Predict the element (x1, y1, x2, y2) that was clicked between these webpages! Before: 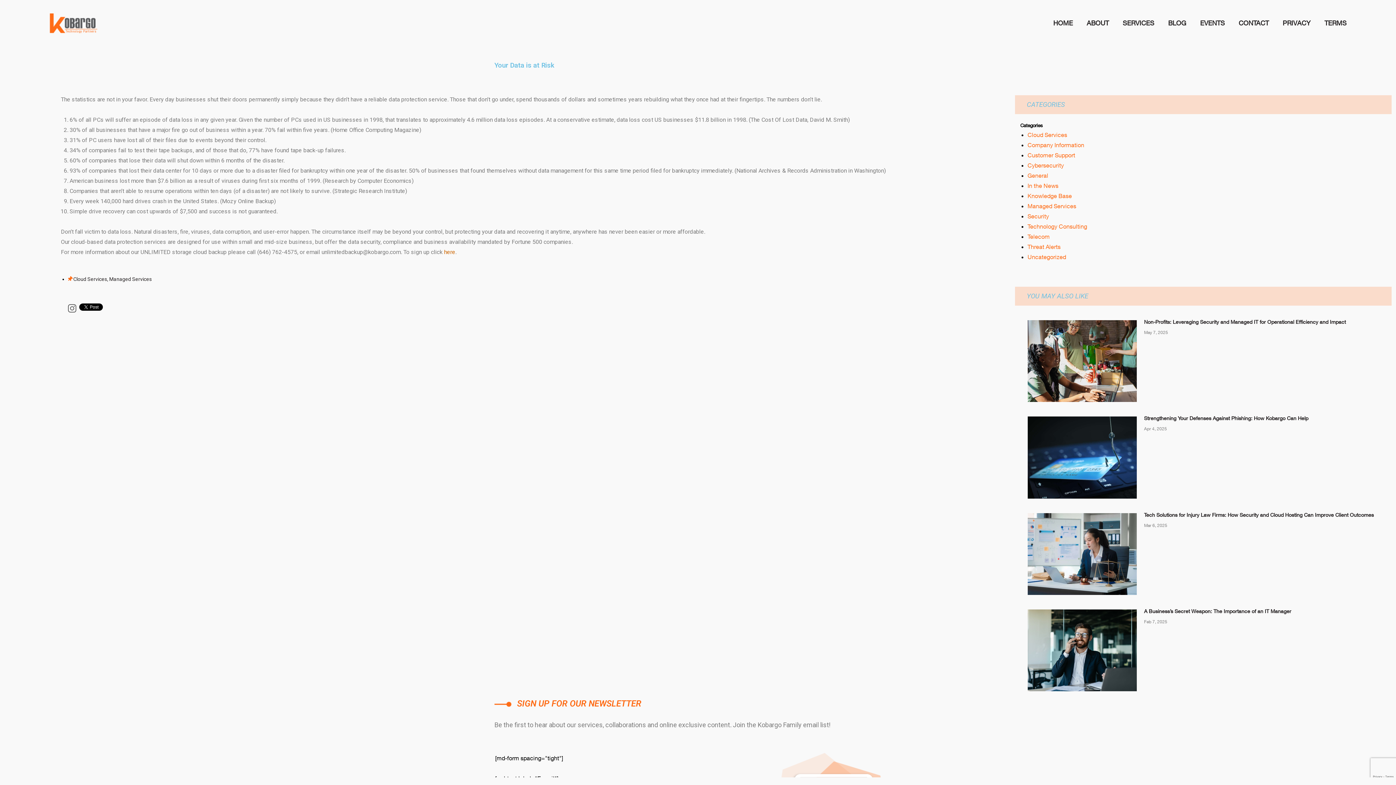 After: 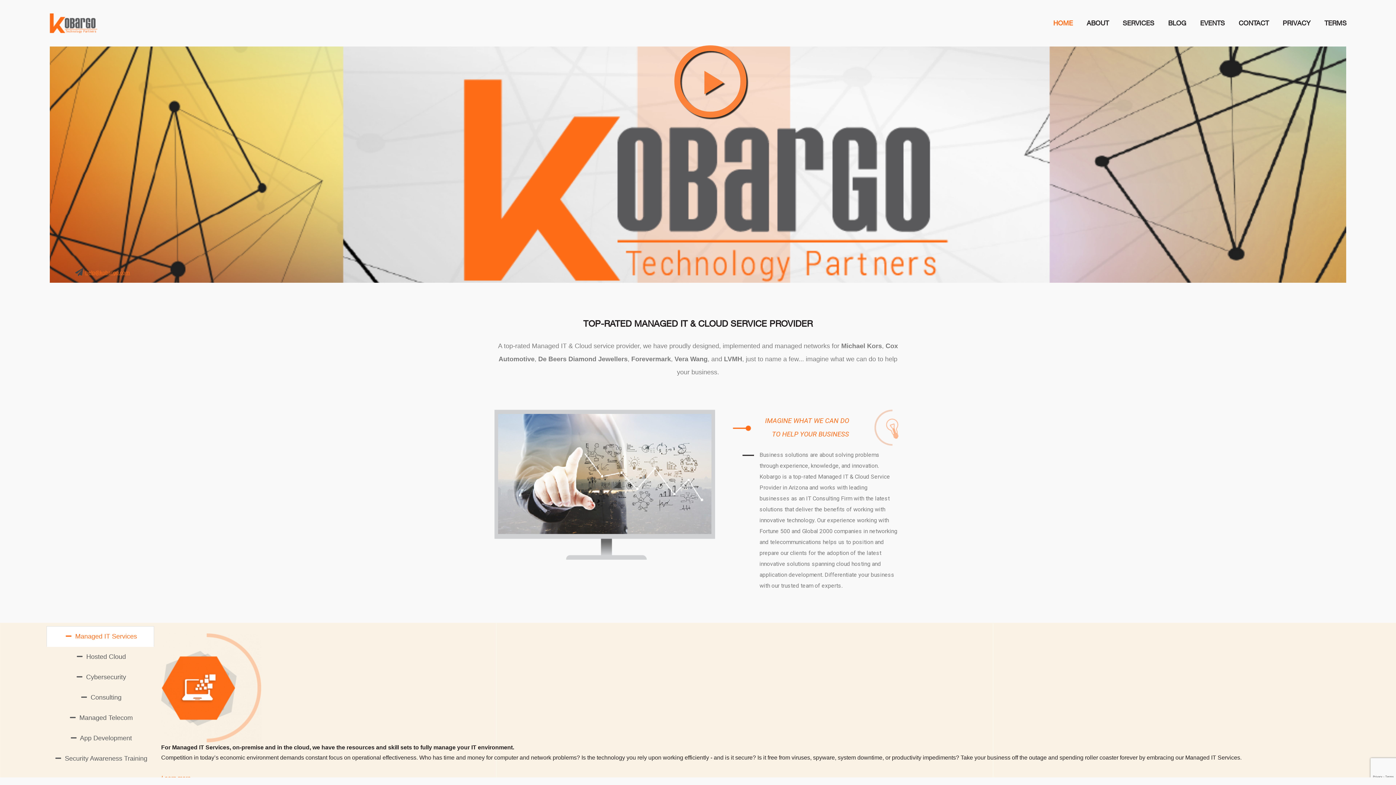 Action: label: HOME bbox: (1046, 15, 1080, 30)